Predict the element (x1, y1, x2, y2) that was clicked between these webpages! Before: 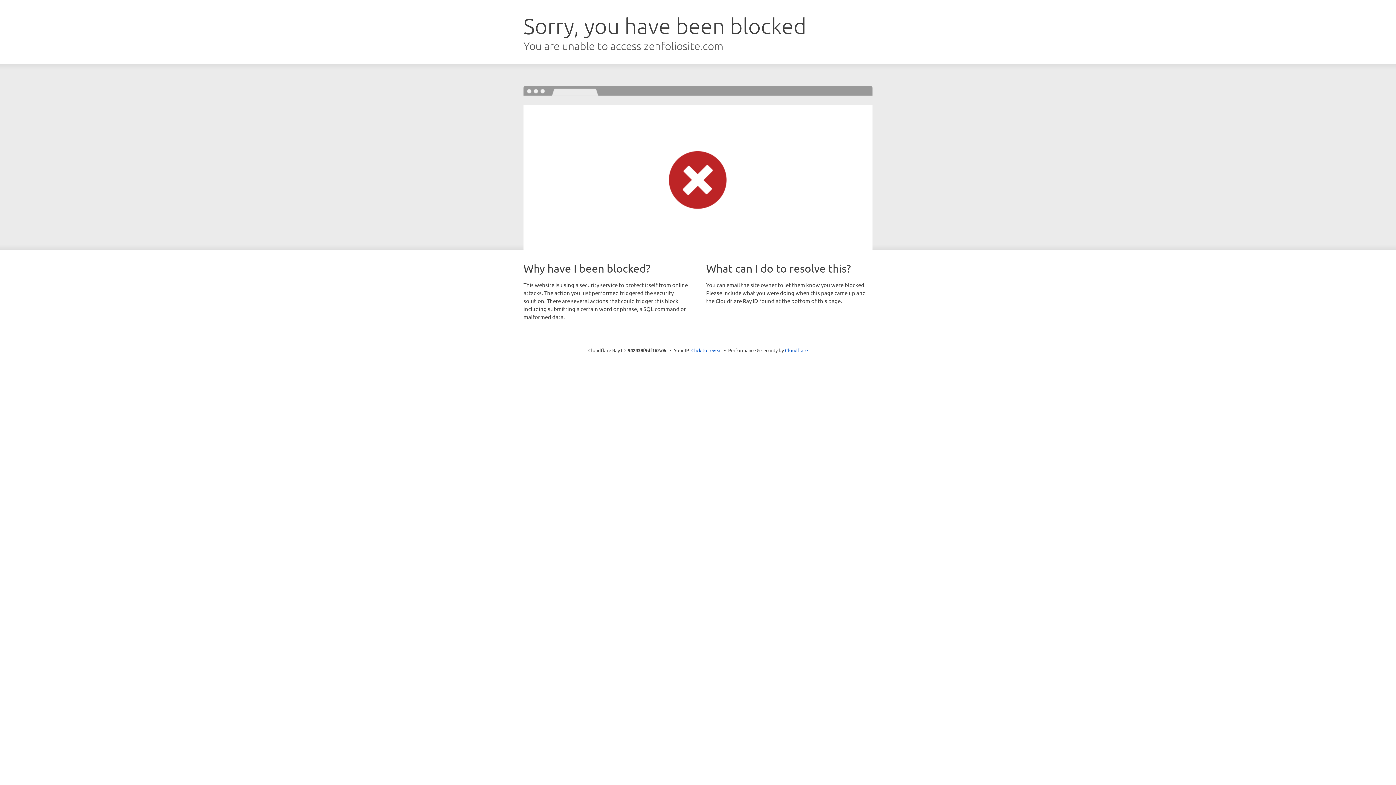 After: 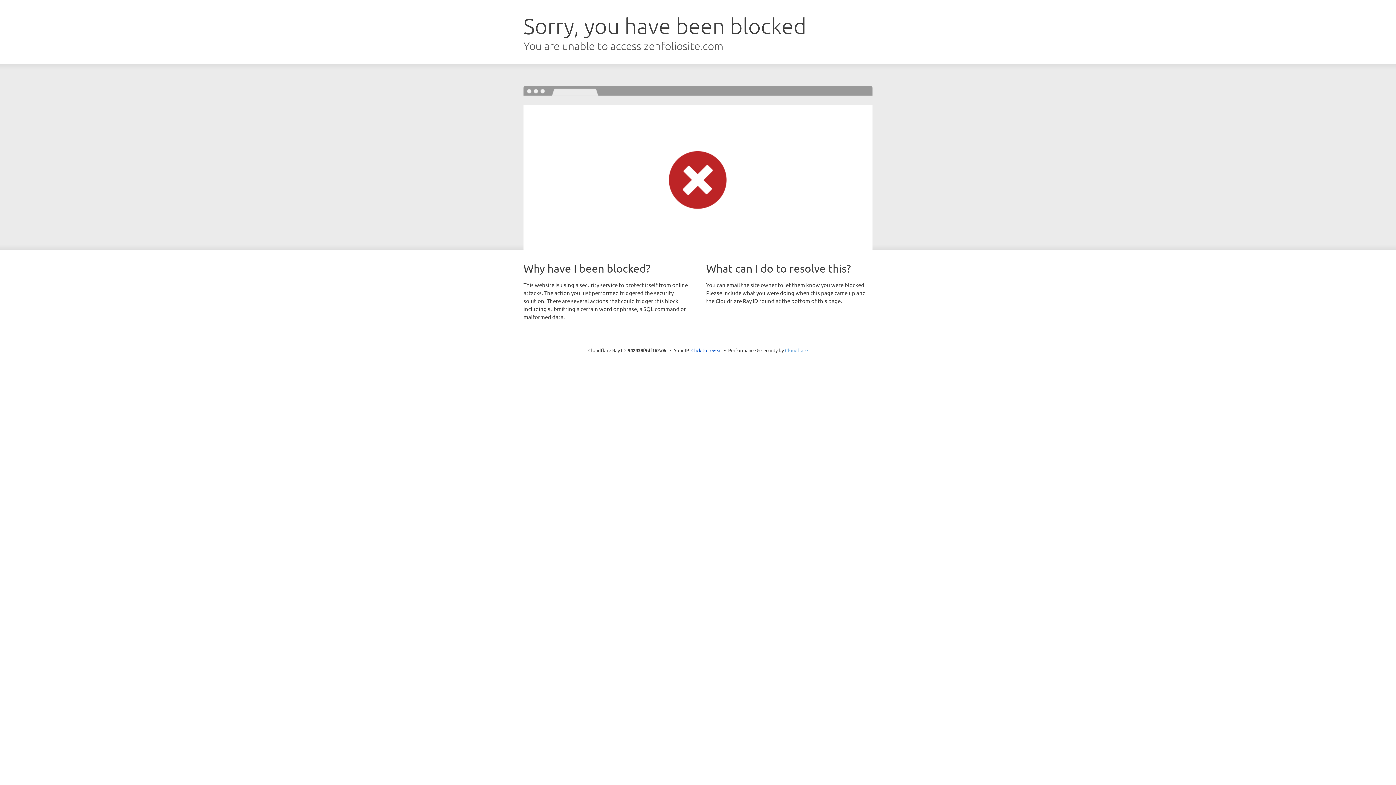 Action: label: Cloudflare bbox: (785, 347, 808, 353)